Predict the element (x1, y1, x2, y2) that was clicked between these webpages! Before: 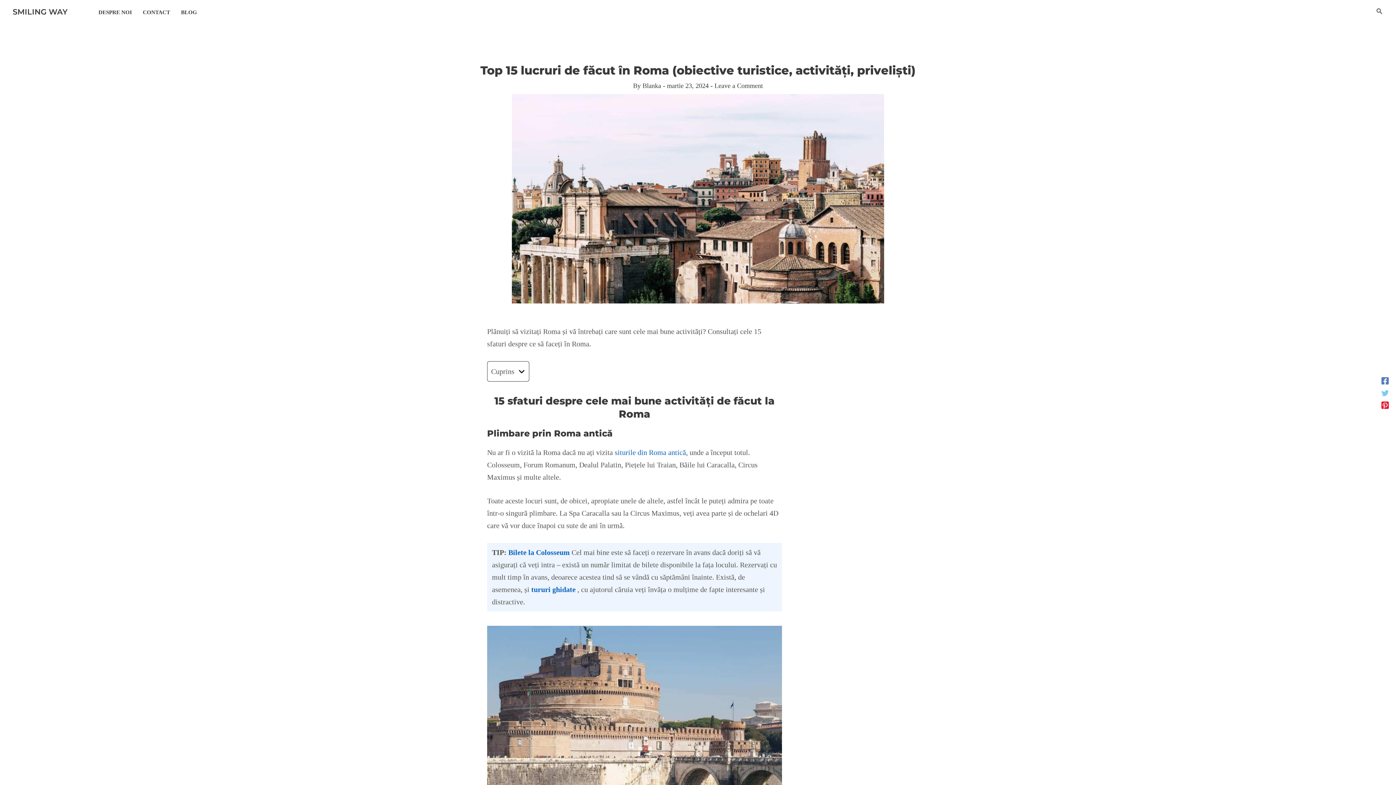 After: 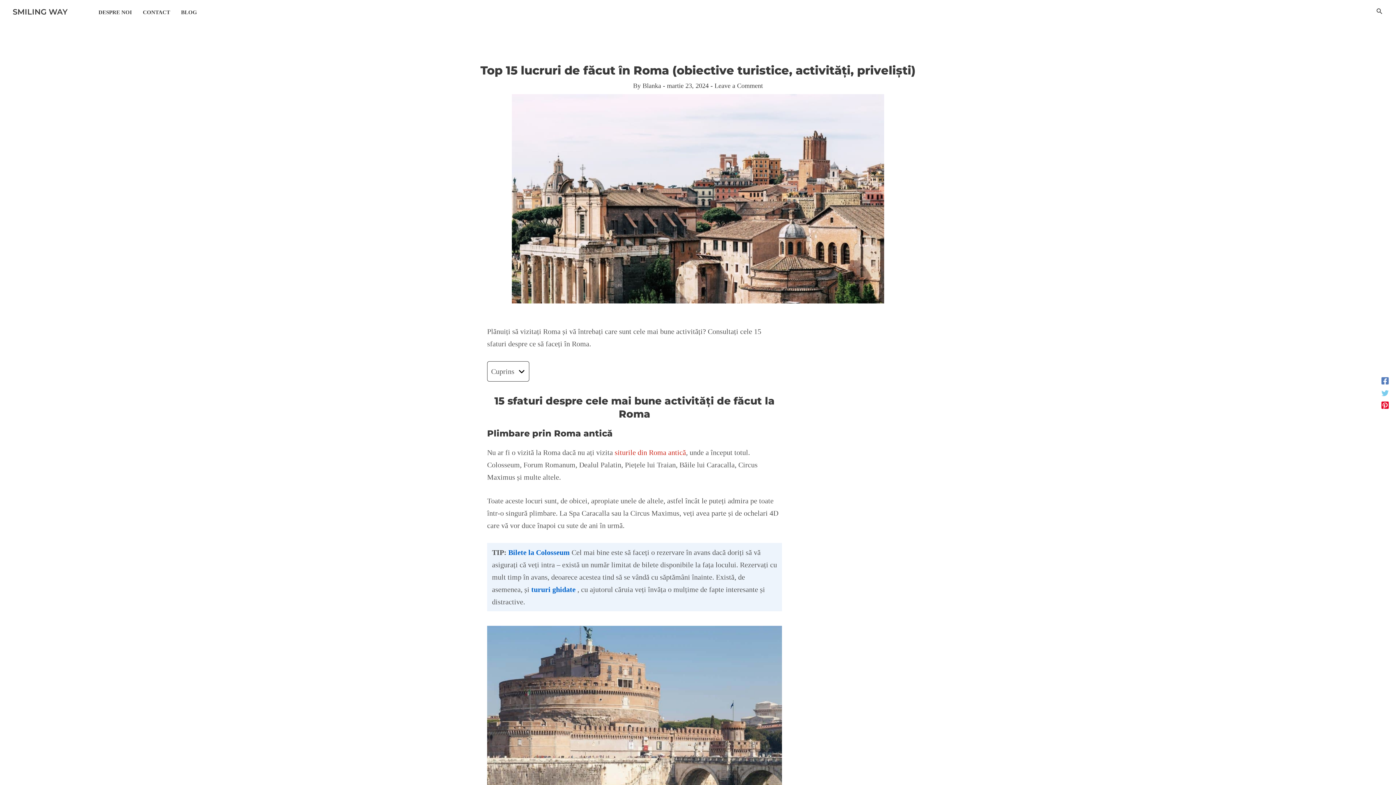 Action: label: siturile din Roma antică bbox: (614, 448, 686, 456)